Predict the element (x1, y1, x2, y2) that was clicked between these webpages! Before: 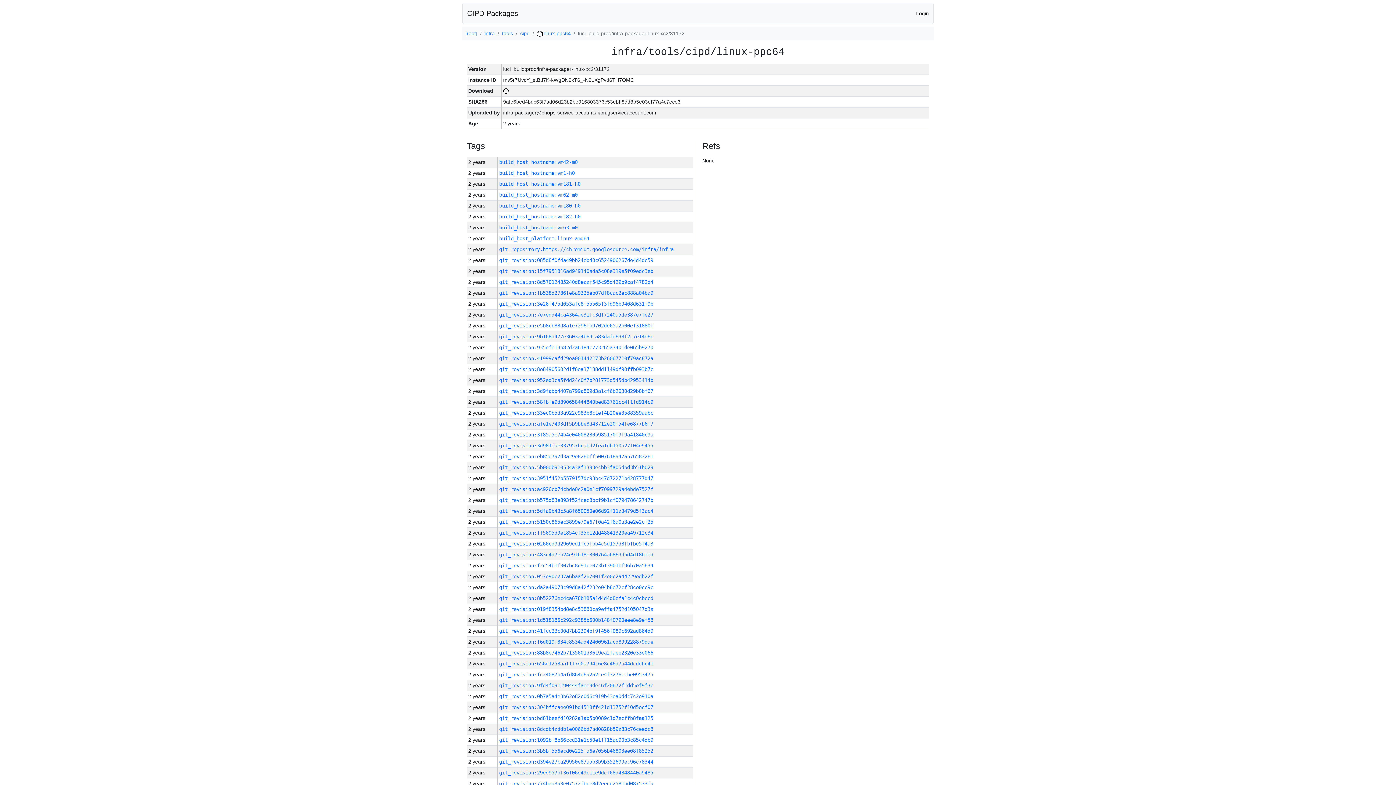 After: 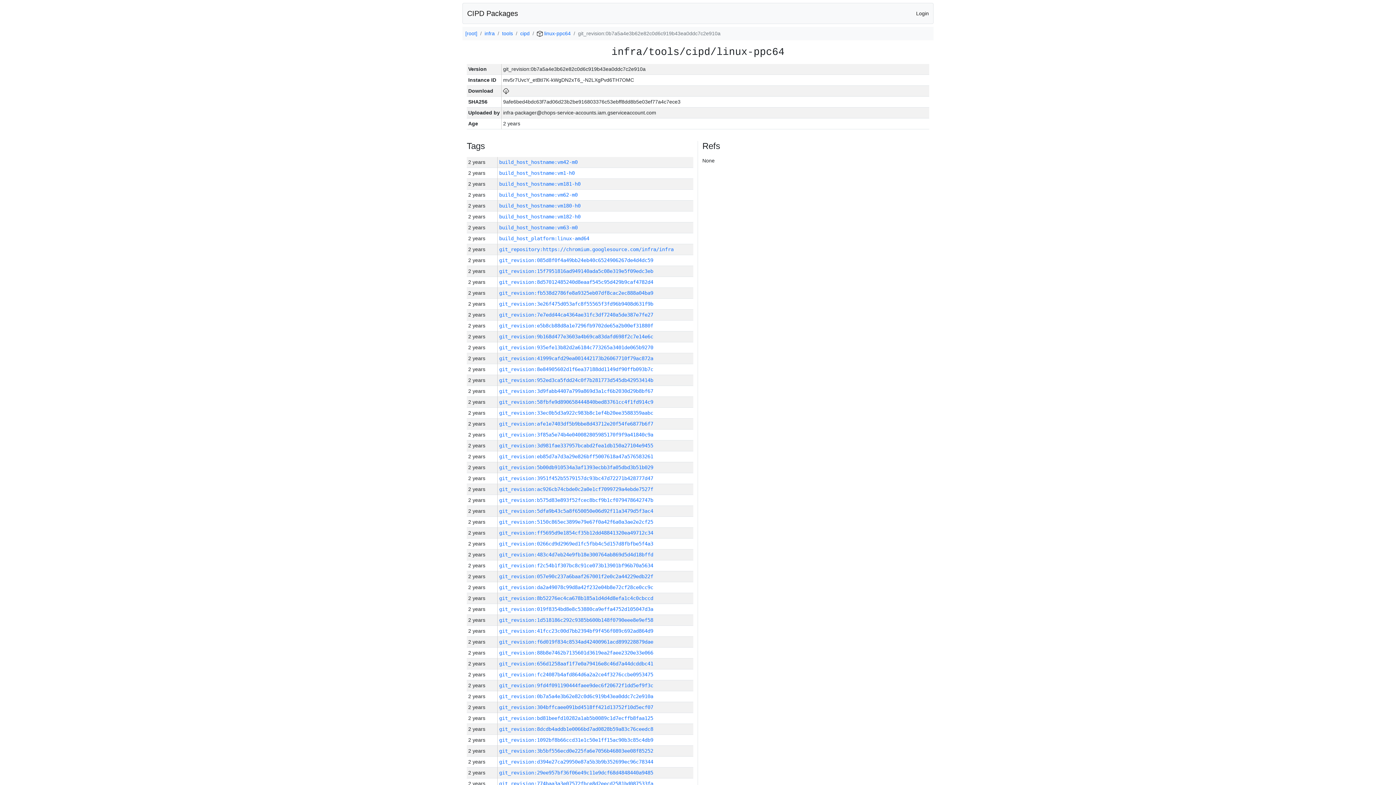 Action: label: git_revision:0b7a5a4e3b62e82c0d6c919b43ea0ddc7c2e910a bbox: (499, 693, 653, 699)